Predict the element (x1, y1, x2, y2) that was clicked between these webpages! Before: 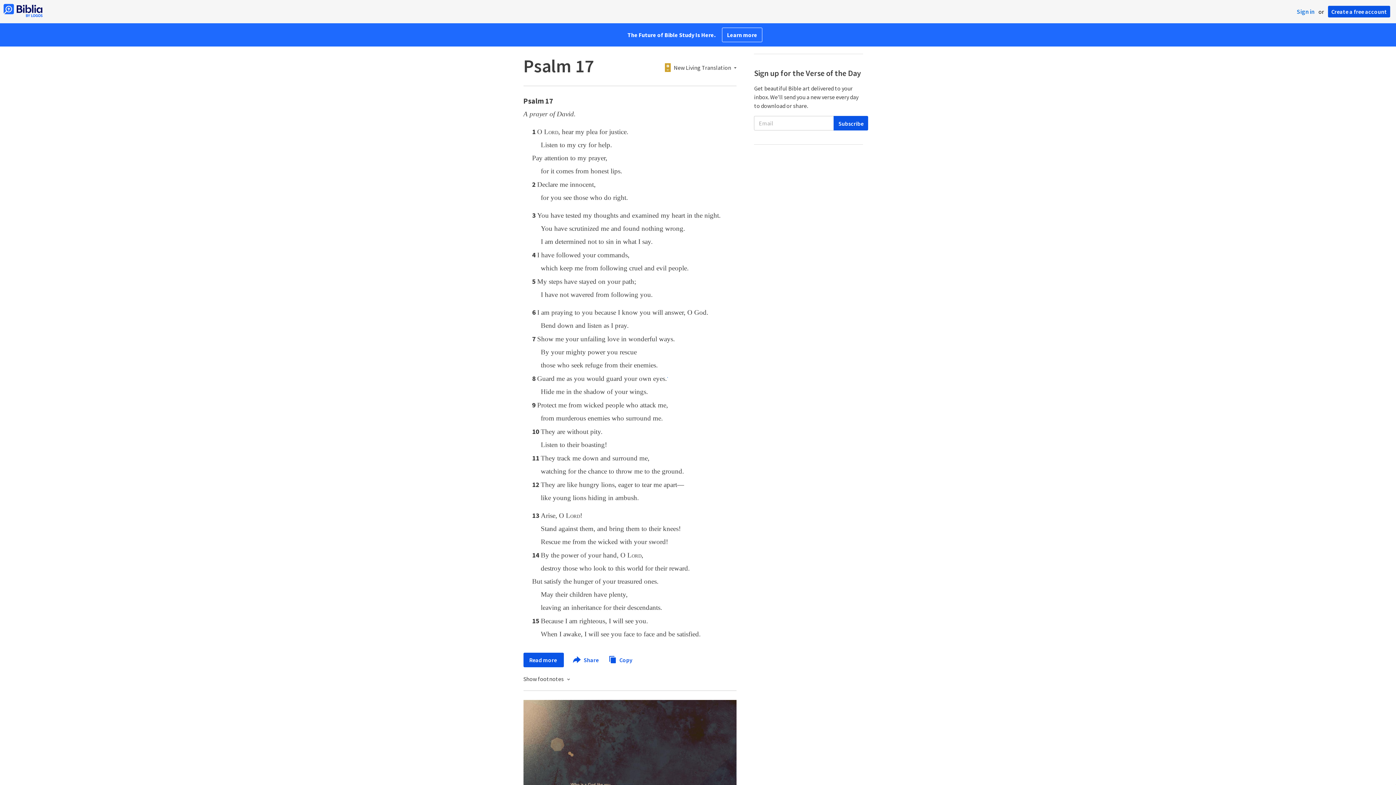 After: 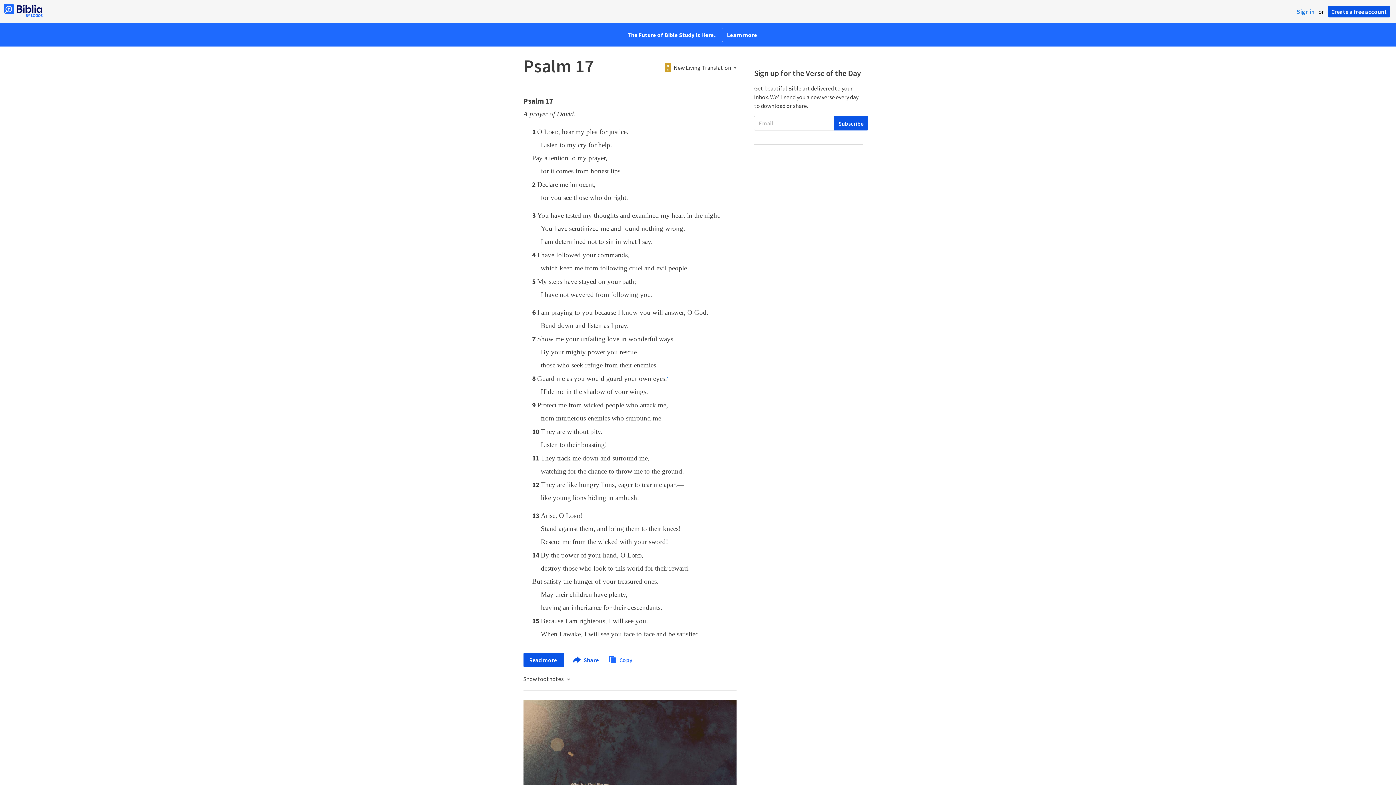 Action: bbox: (608, 655, 632, 663) label:  Copy